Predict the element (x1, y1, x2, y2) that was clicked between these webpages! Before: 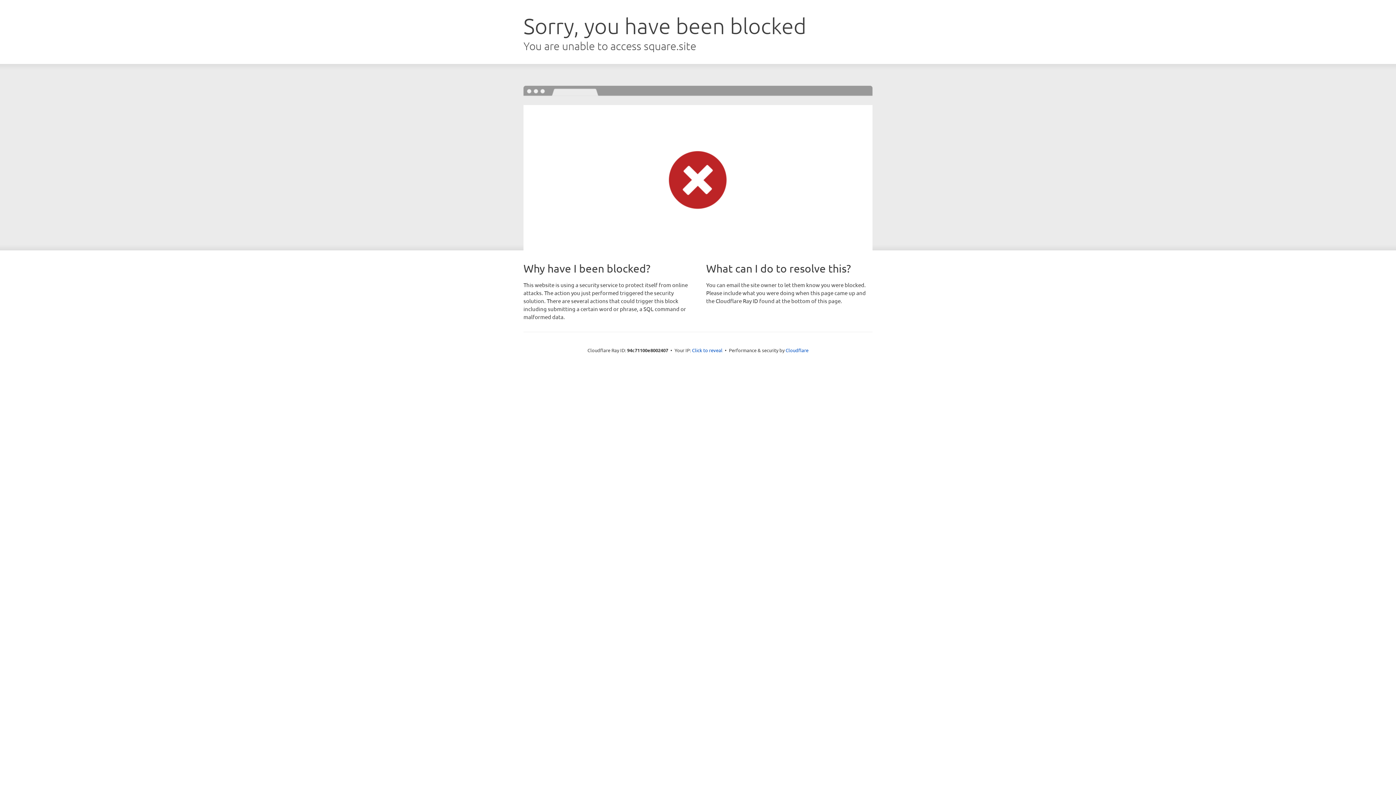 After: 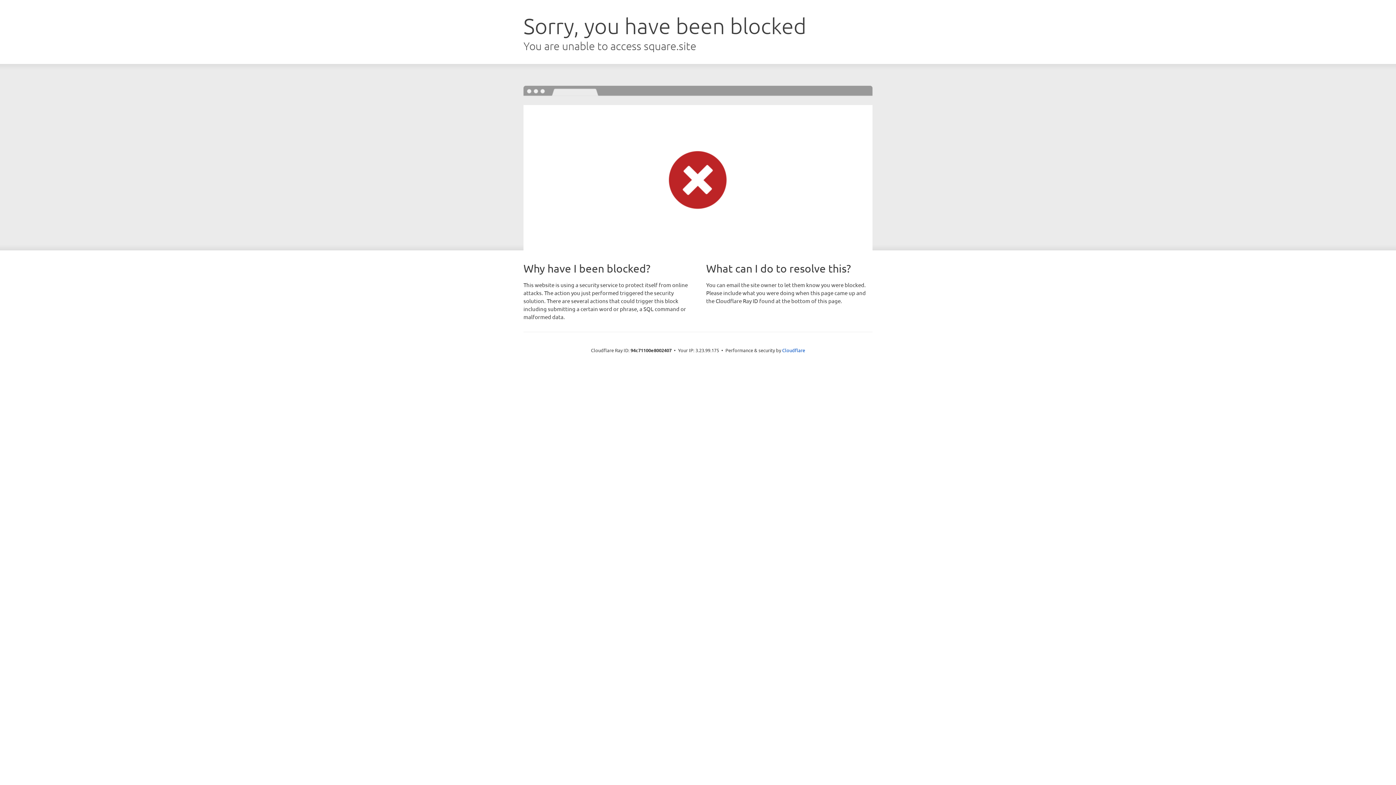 Action: label: Click to reveal bbox: (692, 346, 722, 353)